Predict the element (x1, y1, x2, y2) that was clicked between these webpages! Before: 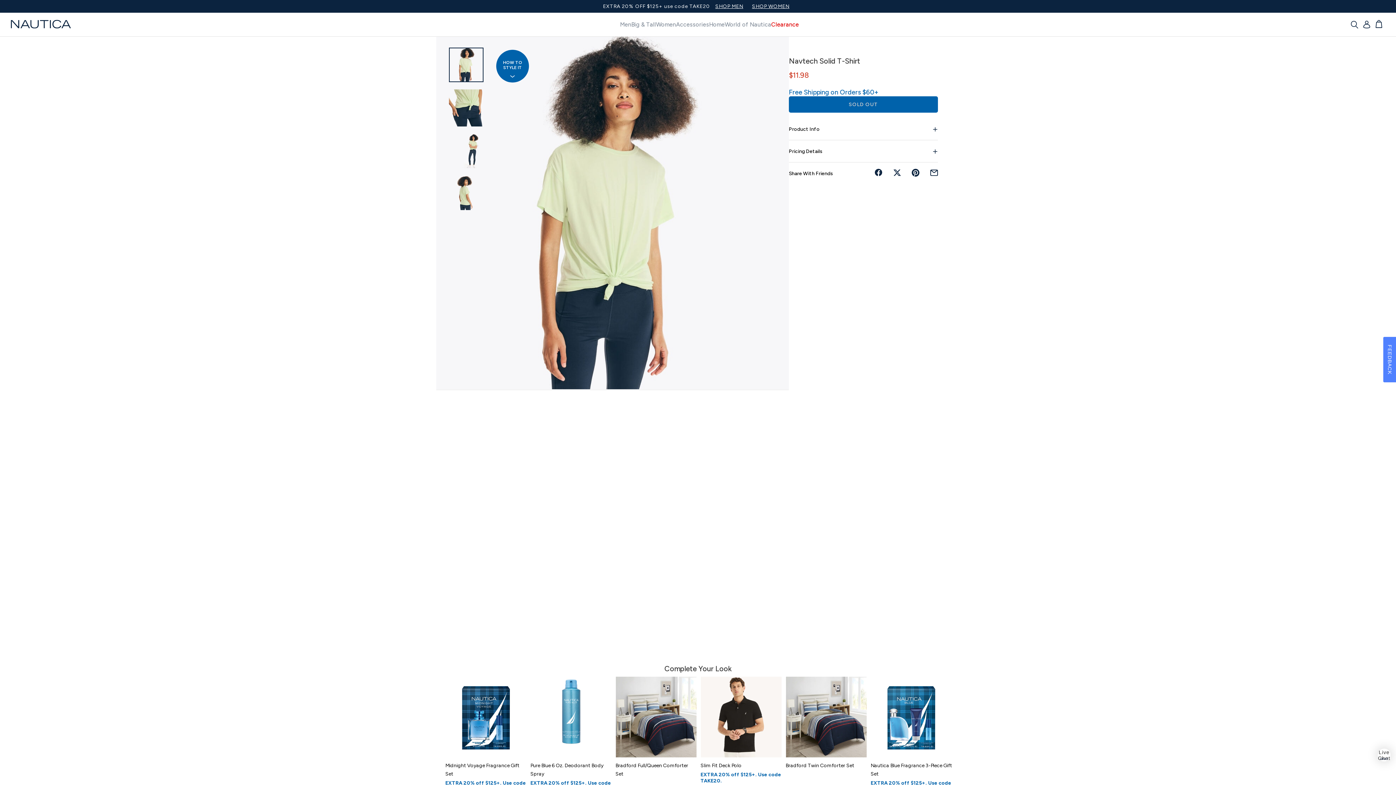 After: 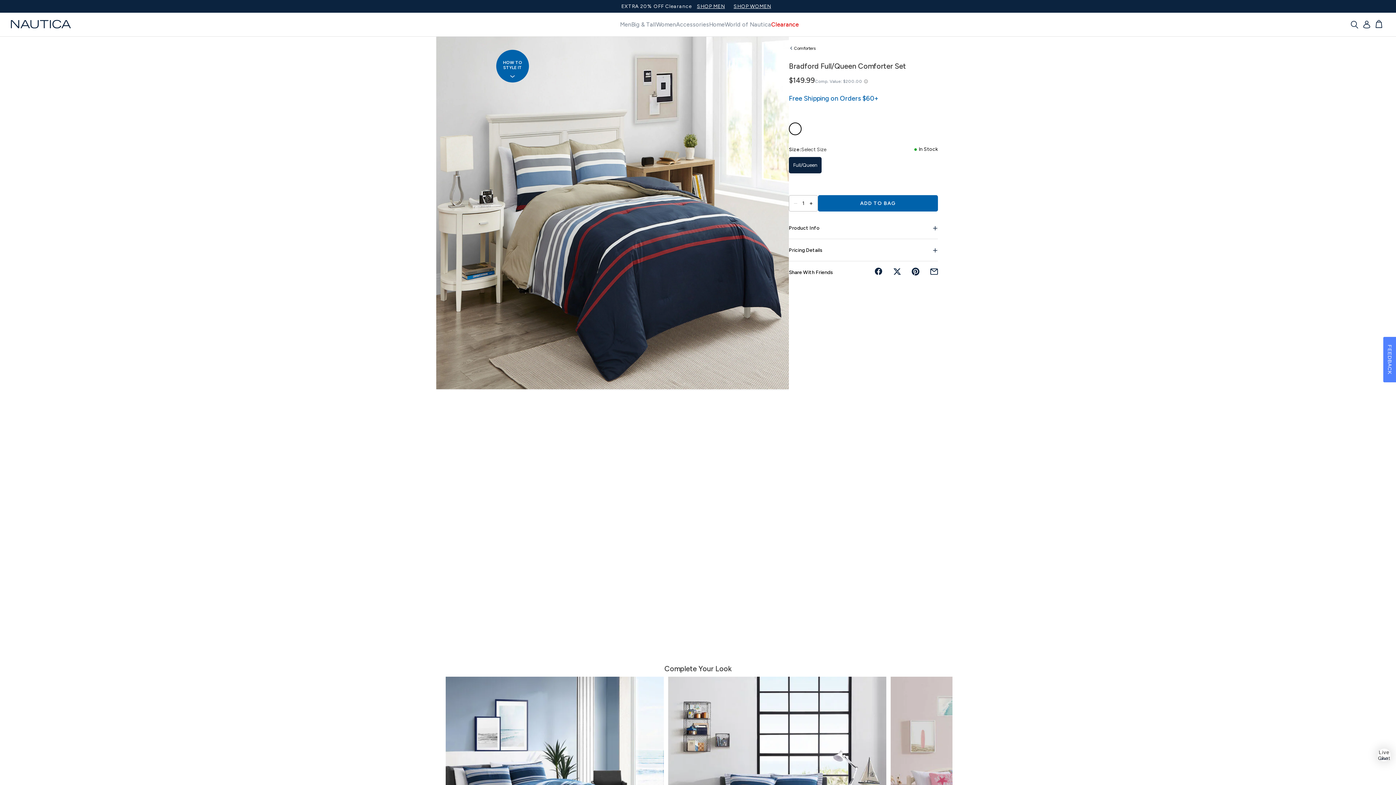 Action: bbox: (616, 677, 696, 757)